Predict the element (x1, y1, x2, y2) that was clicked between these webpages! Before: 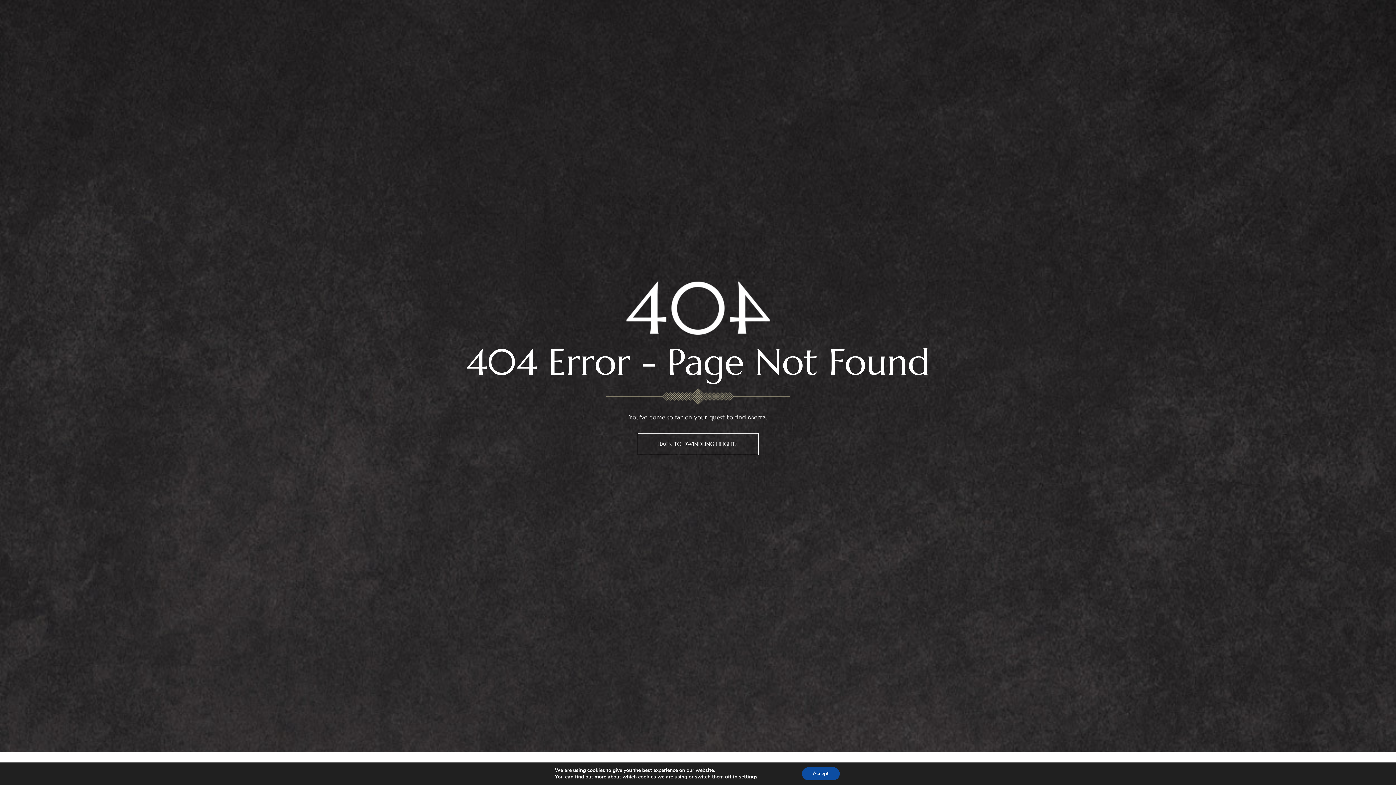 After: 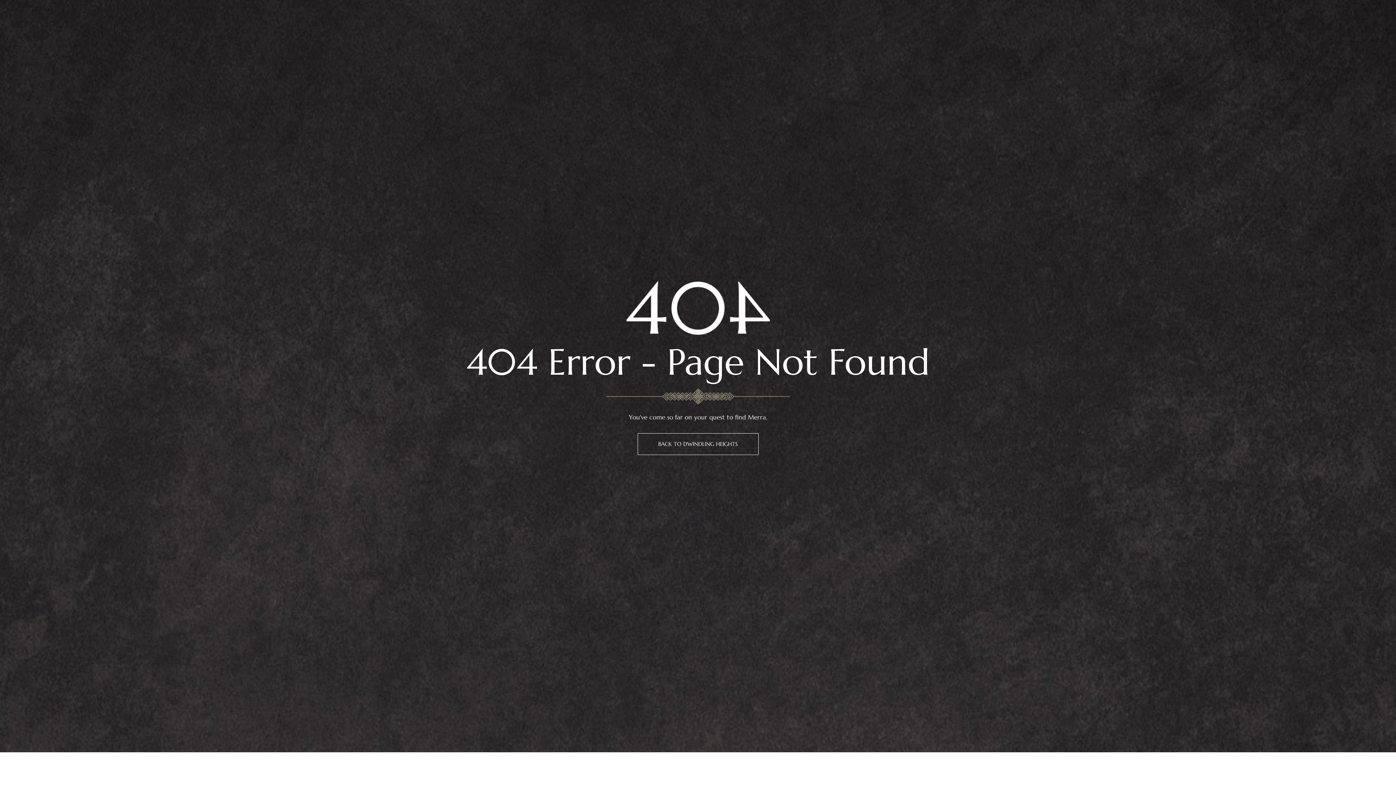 Action: bbox: (802, 767, 839, 780) label: Accept